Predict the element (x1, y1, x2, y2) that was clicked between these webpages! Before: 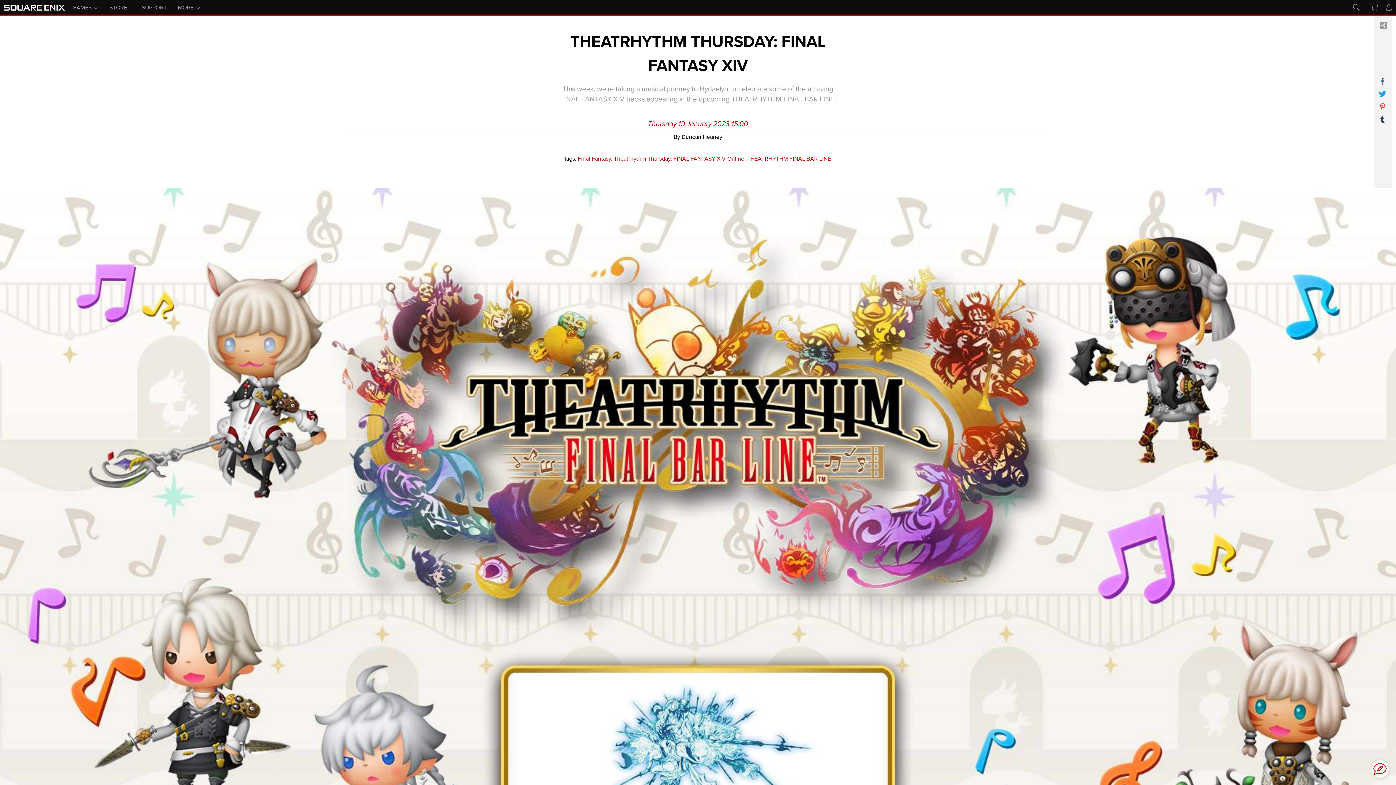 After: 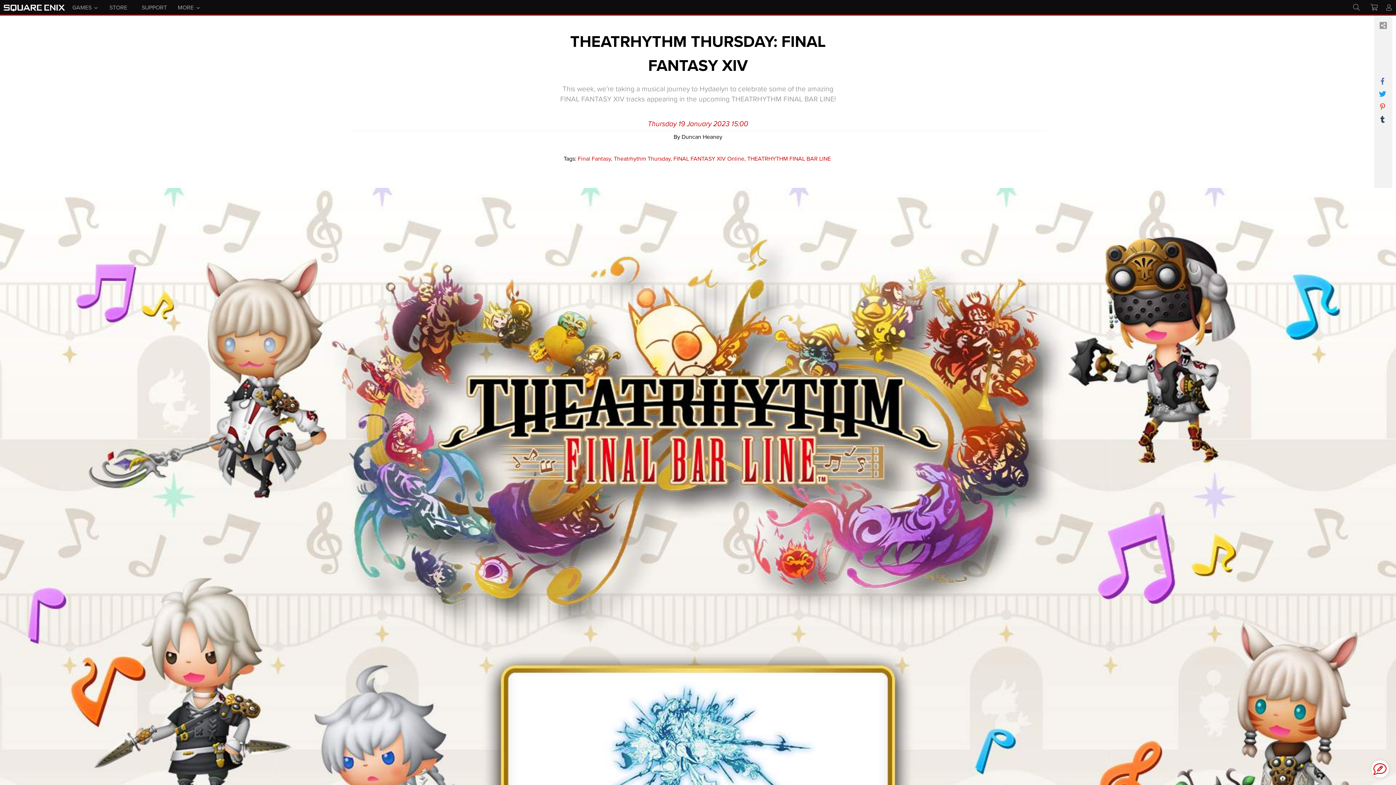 Action: bbox: (1379, 114, 1387, 127)